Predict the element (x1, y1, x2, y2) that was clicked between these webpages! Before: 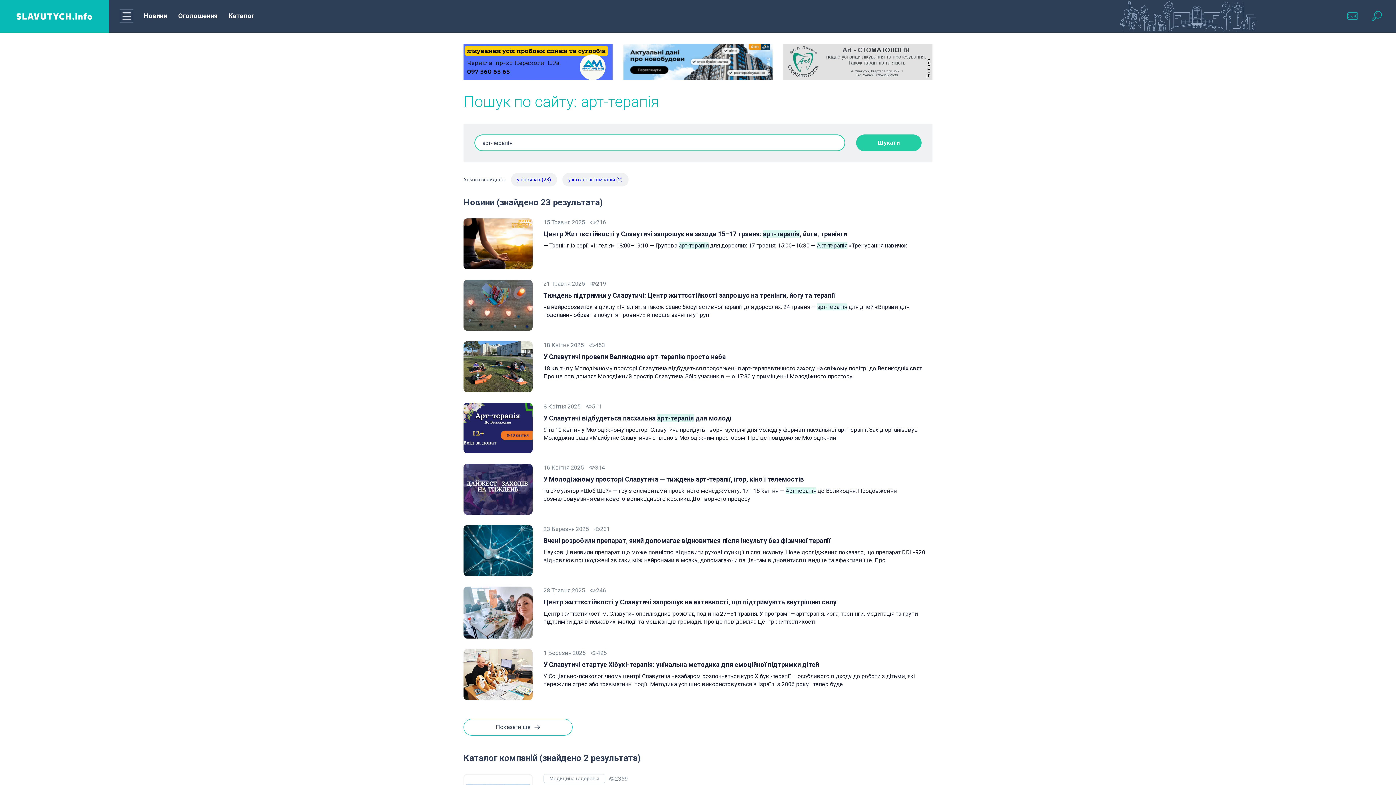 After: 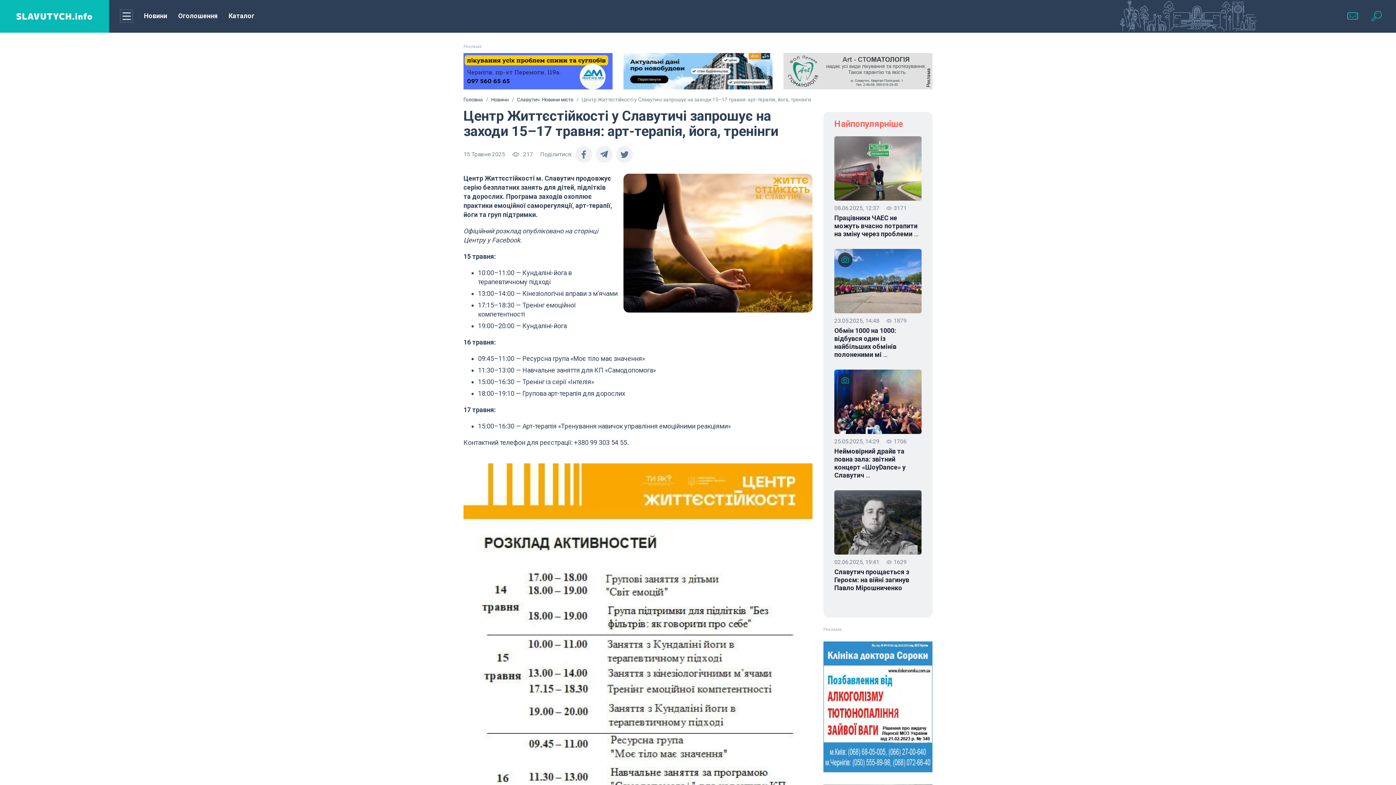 Action: bbox: (463, 263, 532, 270)